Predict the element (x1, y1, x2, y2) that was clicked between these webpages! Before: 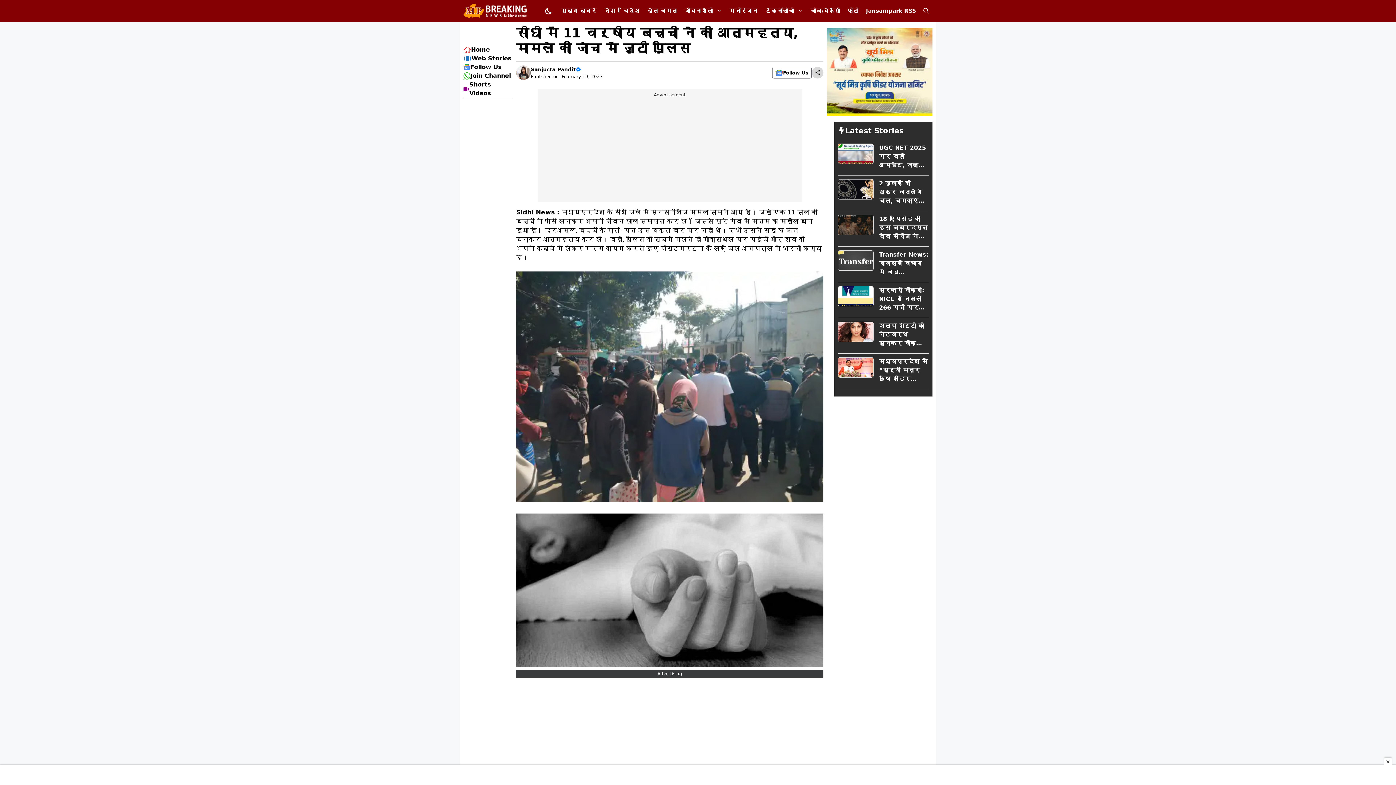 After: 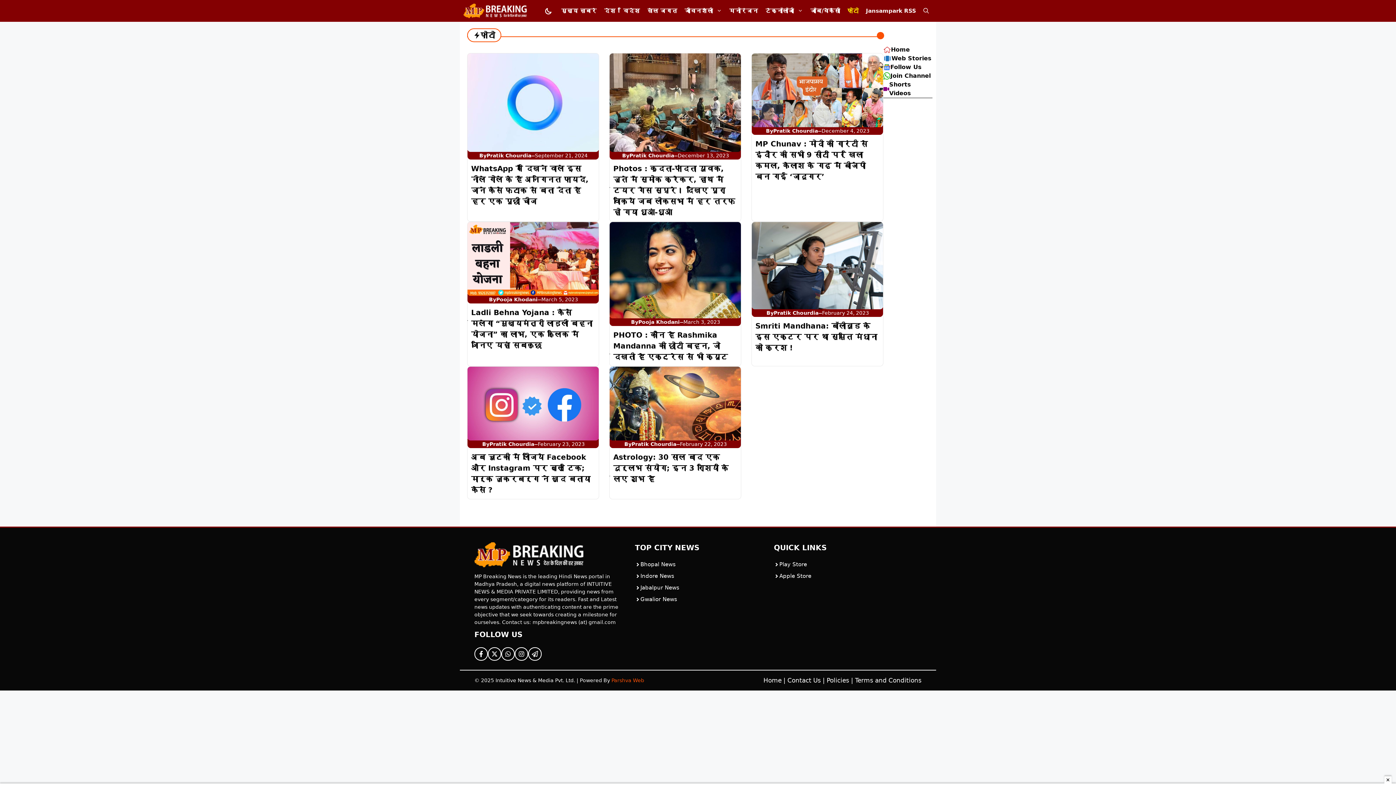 Action: label: फ़ोटो bbox: (844, 0, 862, 21)